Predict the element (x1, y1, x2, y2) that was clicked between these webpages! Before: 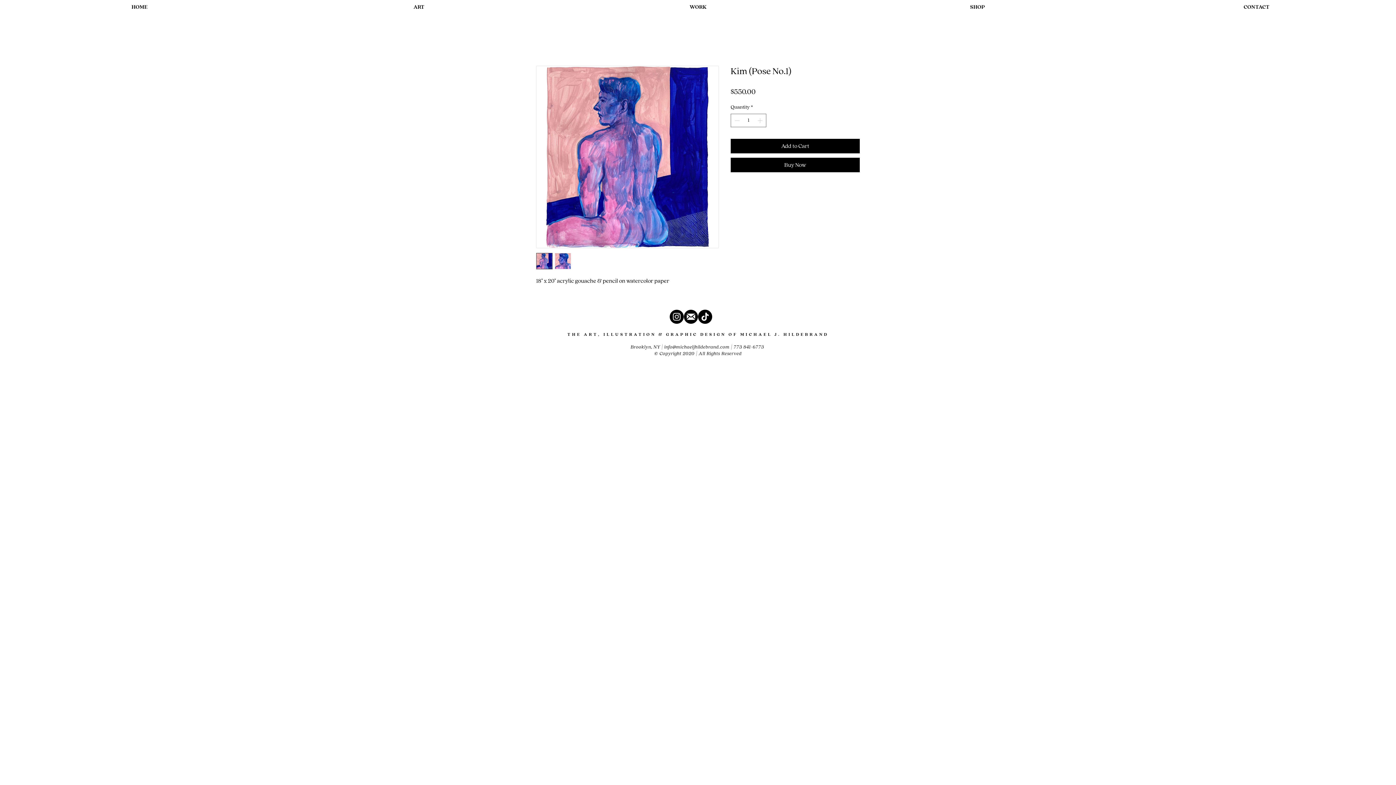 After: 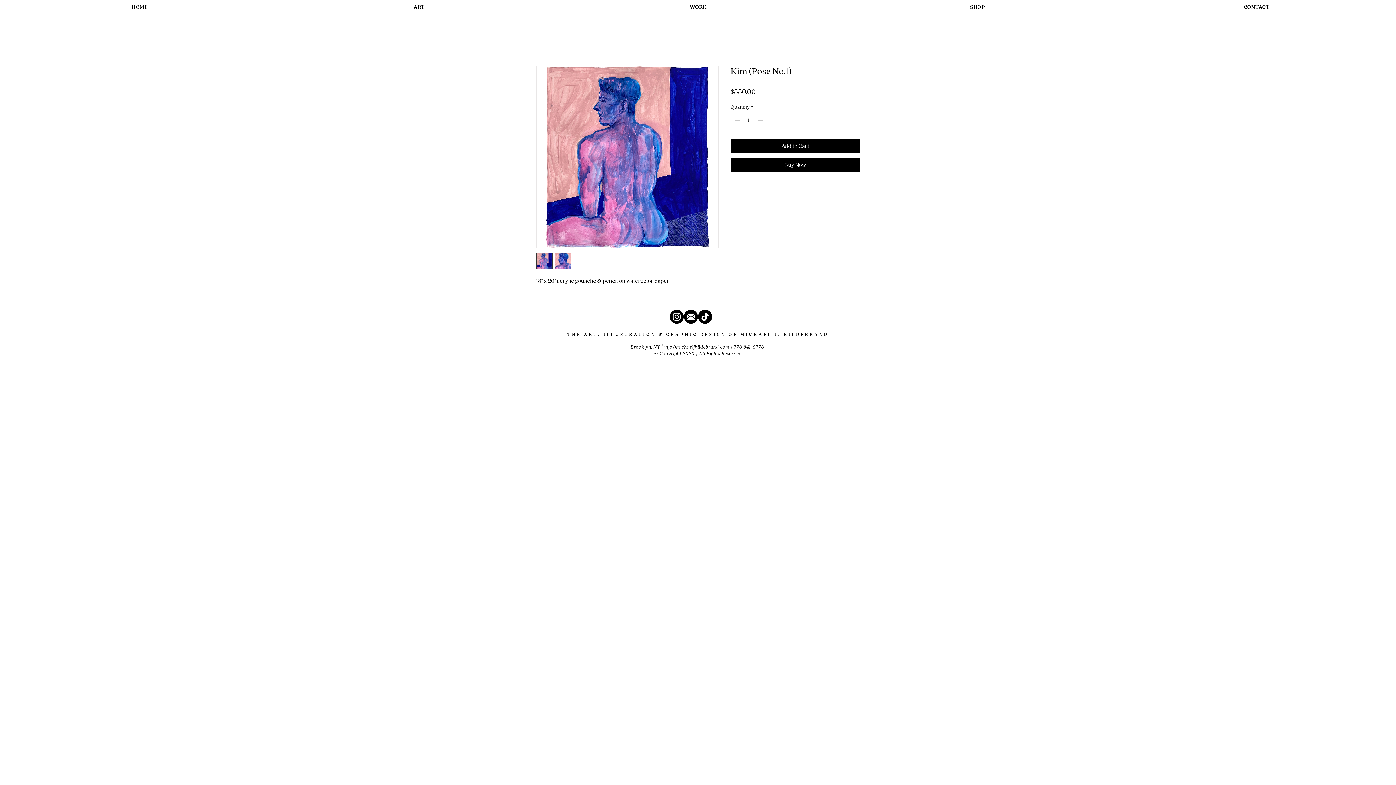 Action: bbox: (558, 0, 837, 14) label: WORK